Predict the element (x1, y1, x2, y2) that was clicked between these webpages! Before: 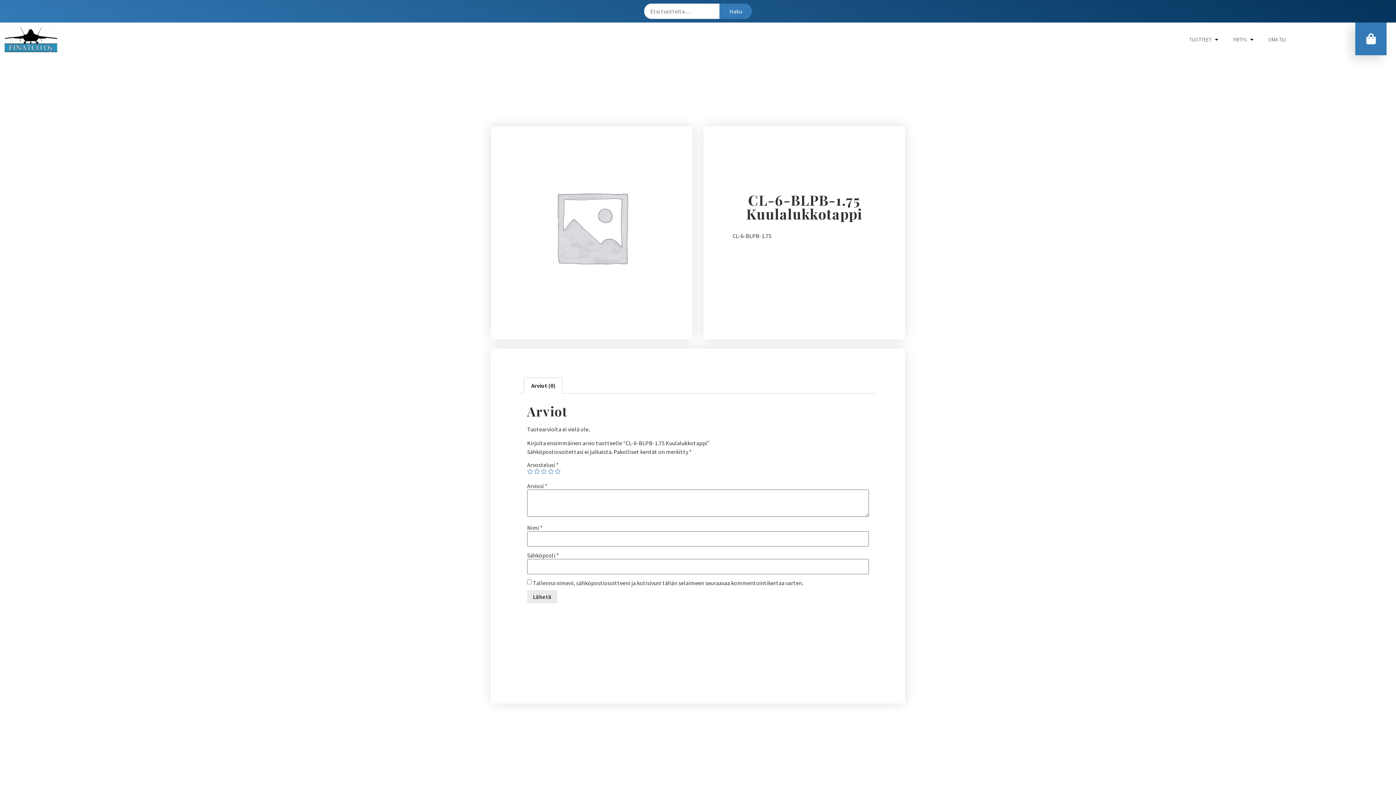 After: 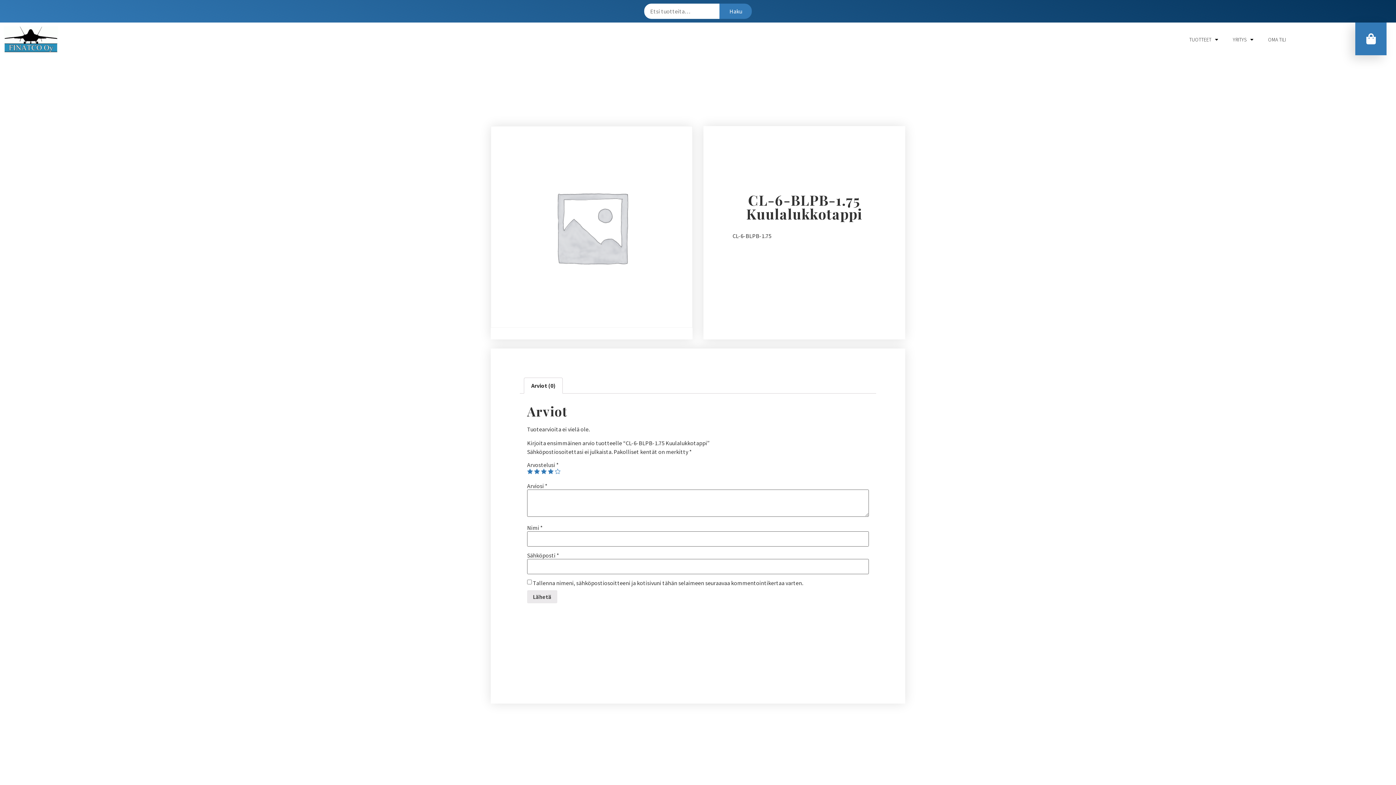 Action: label: 4 bbox: (548, 468, 553, 474)